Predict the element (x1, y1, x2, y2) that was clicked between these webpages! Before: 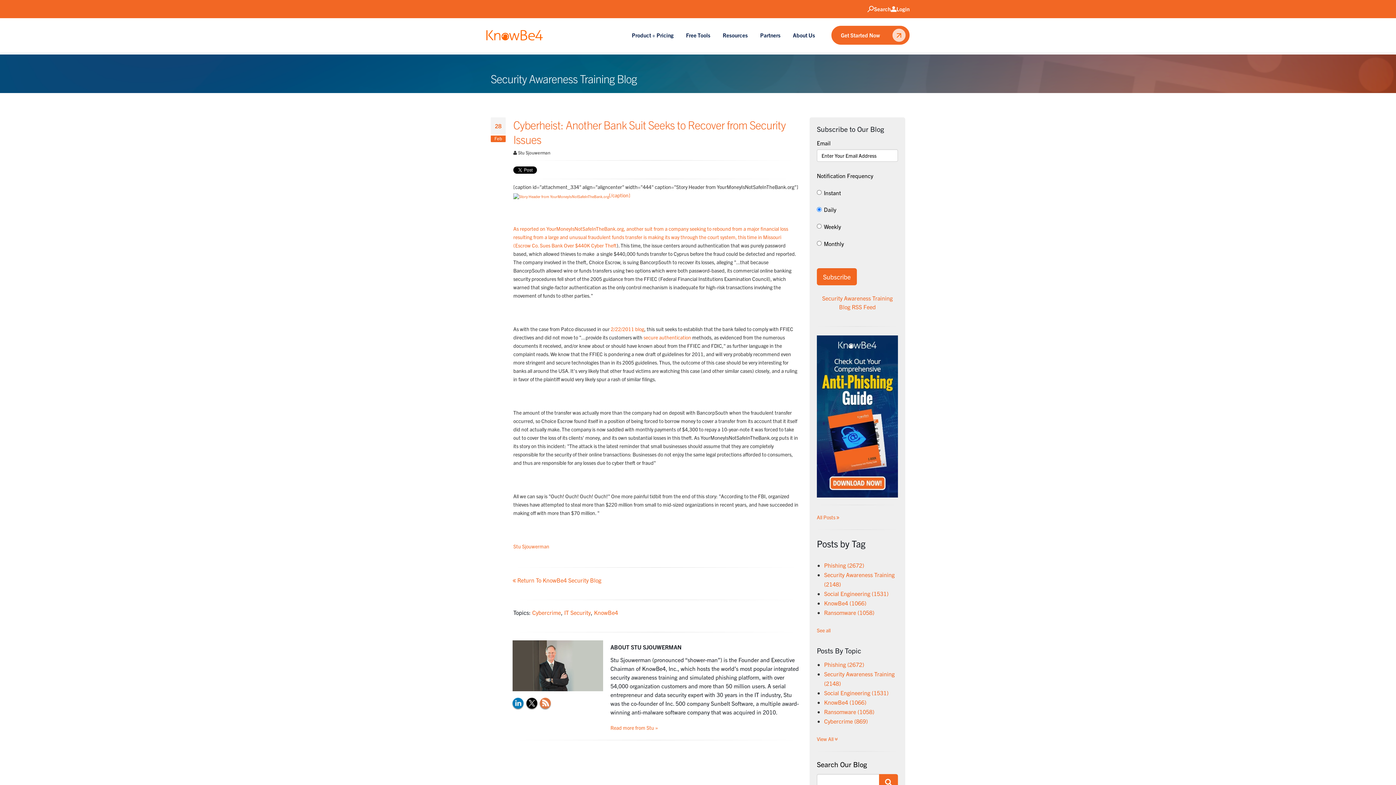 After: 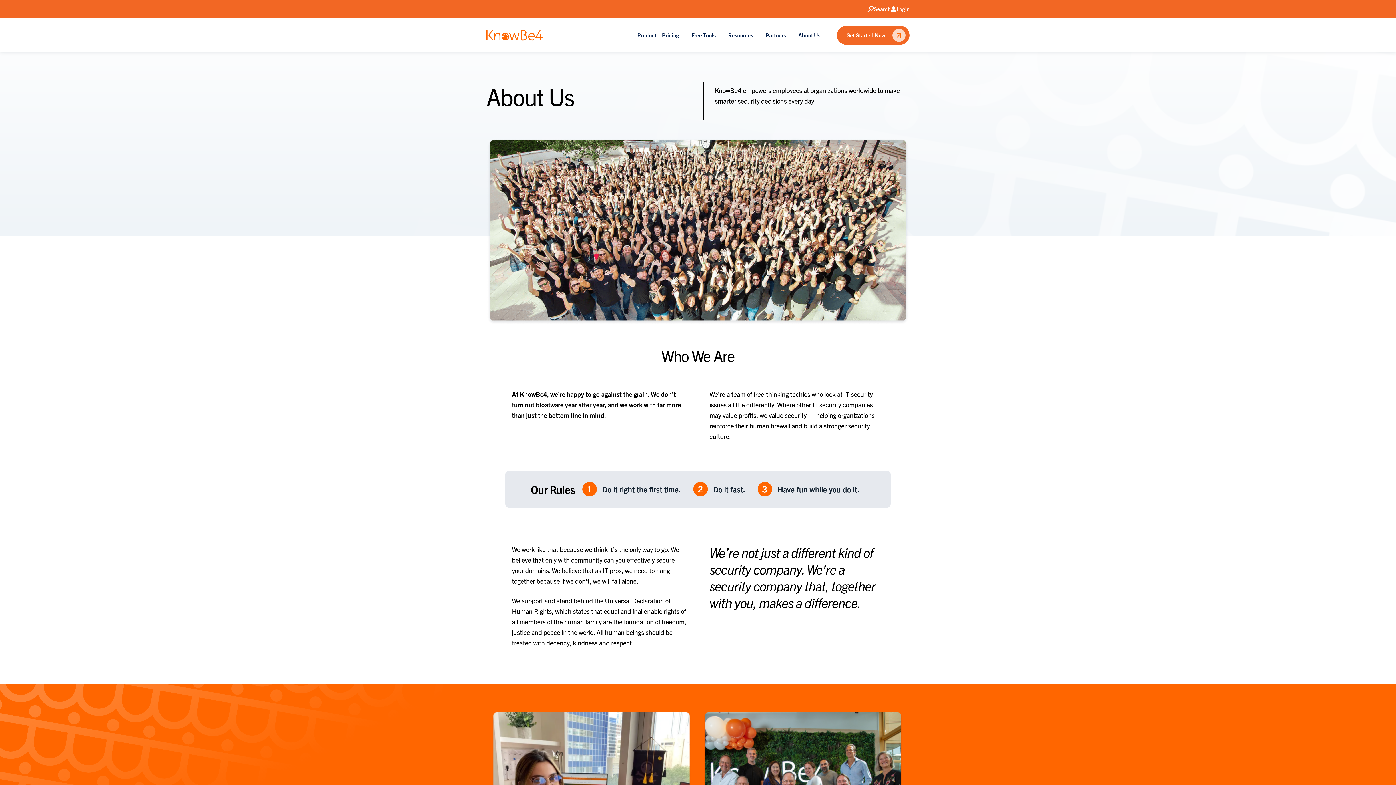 Action: label: Stu Sjouwerman bbox: (513, 543, 549, 549)